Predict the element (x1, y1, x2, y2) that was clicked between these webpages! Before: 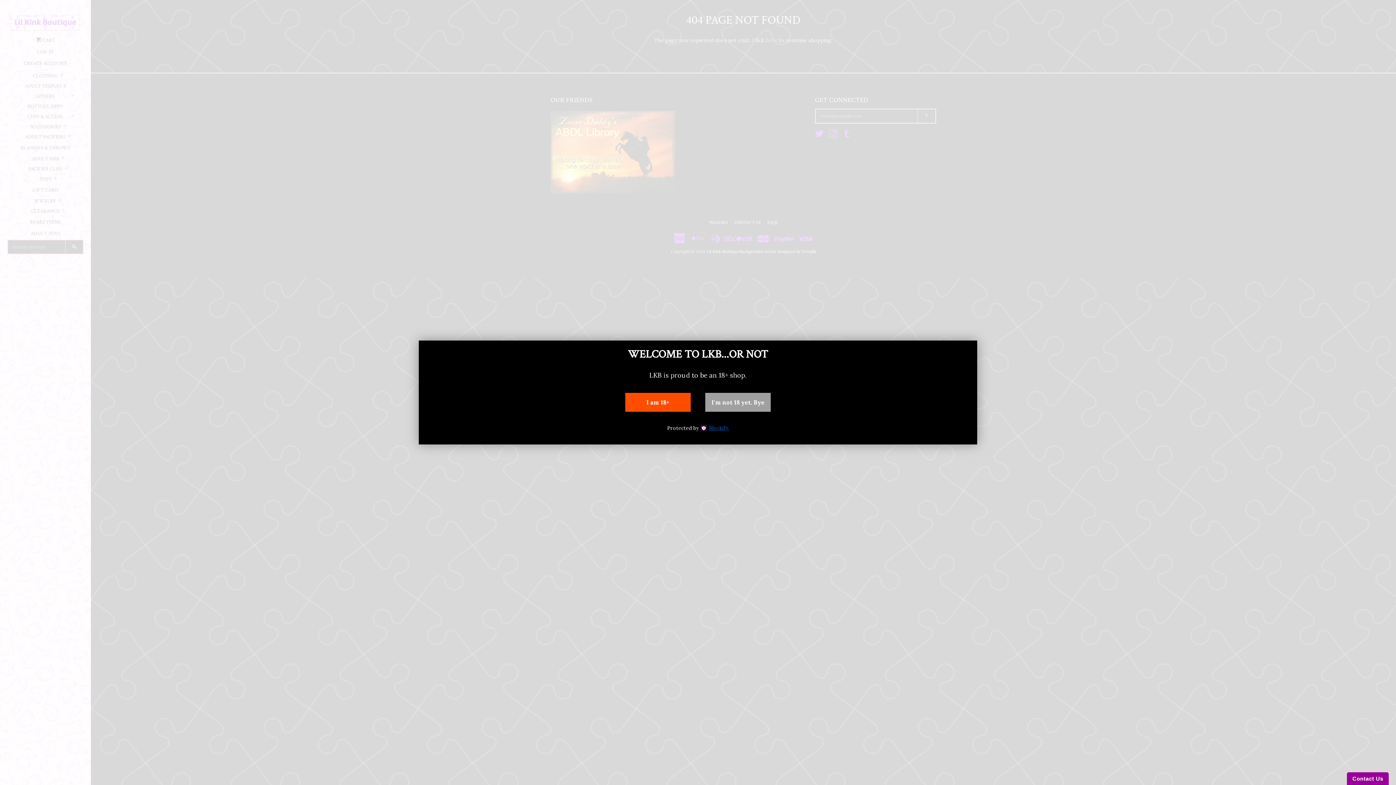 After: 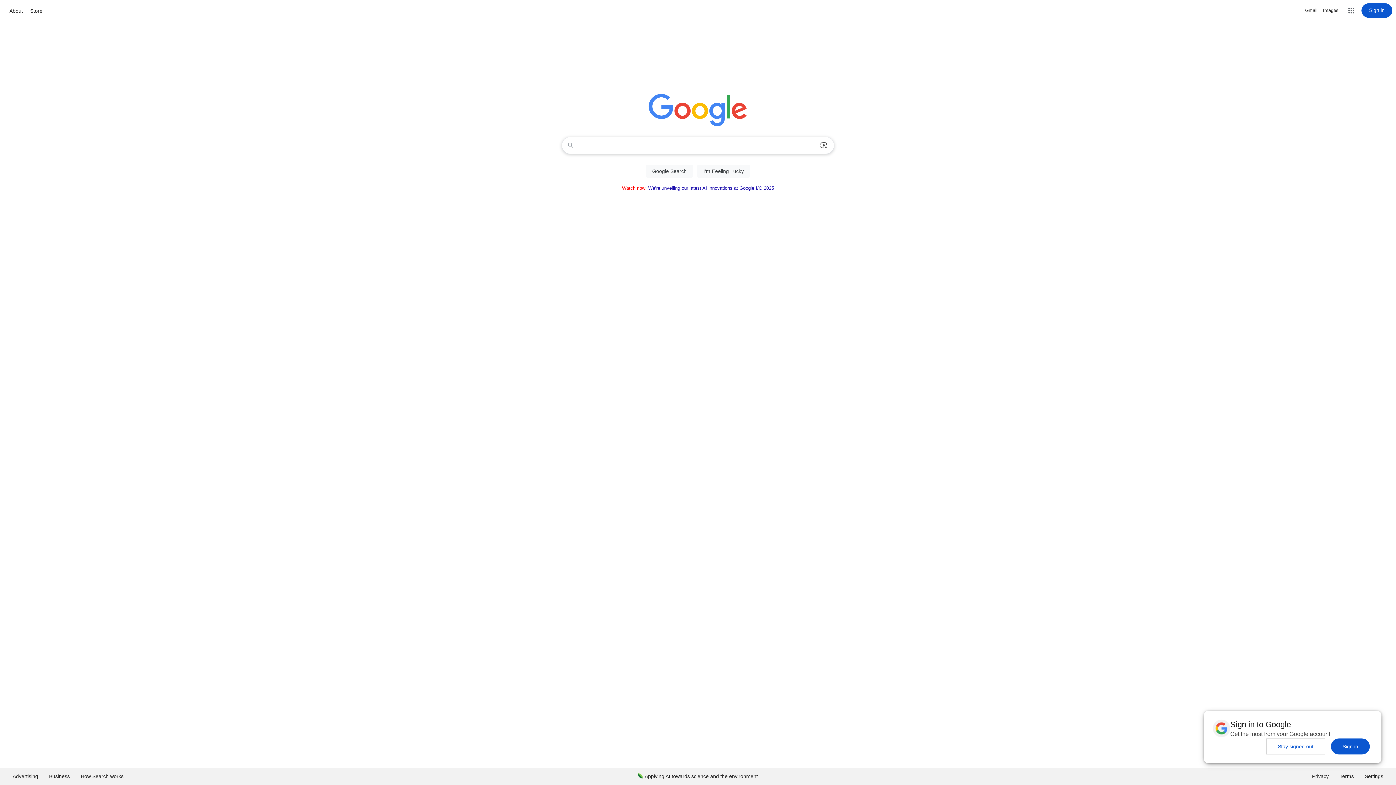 Action: label: I'm not 18 yet. Bye bbox: (705, 393, 770, 412)